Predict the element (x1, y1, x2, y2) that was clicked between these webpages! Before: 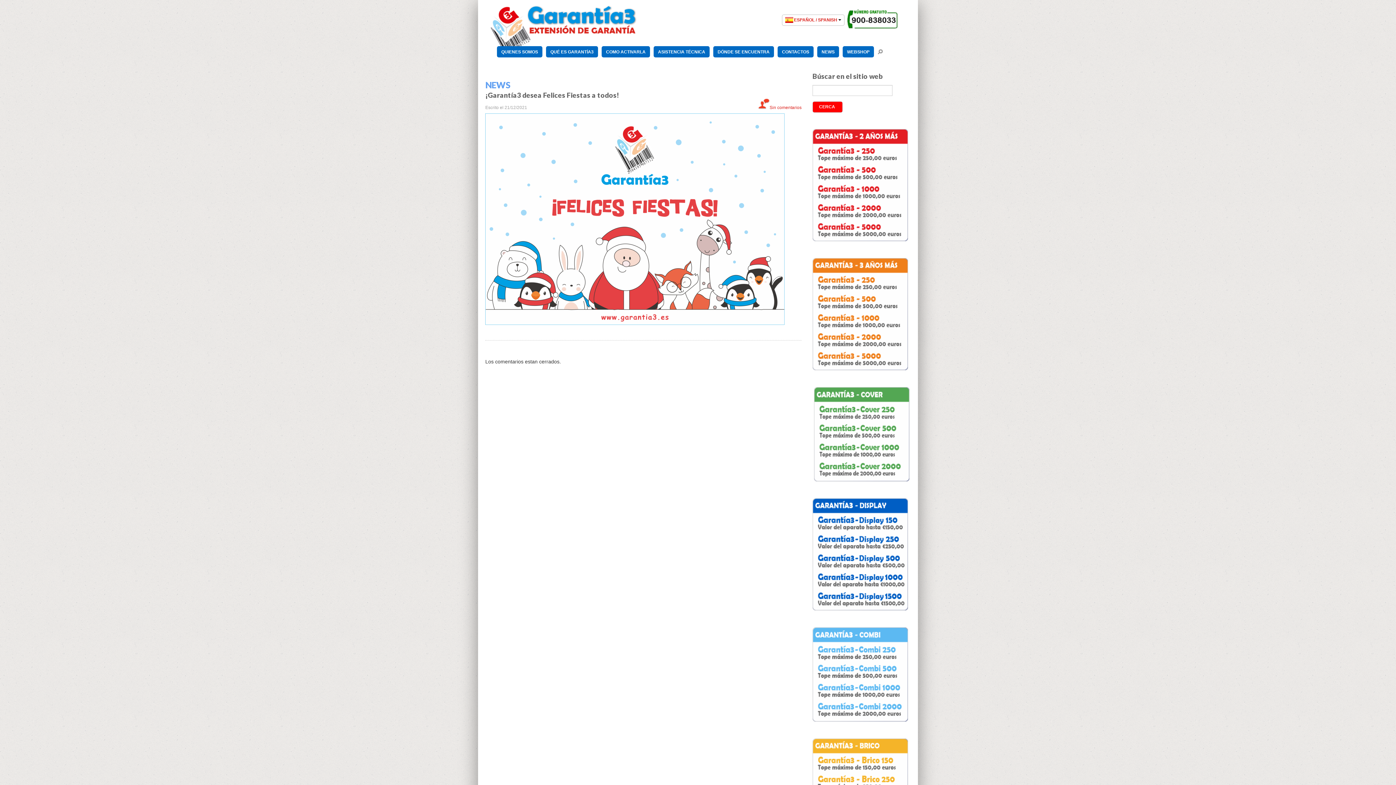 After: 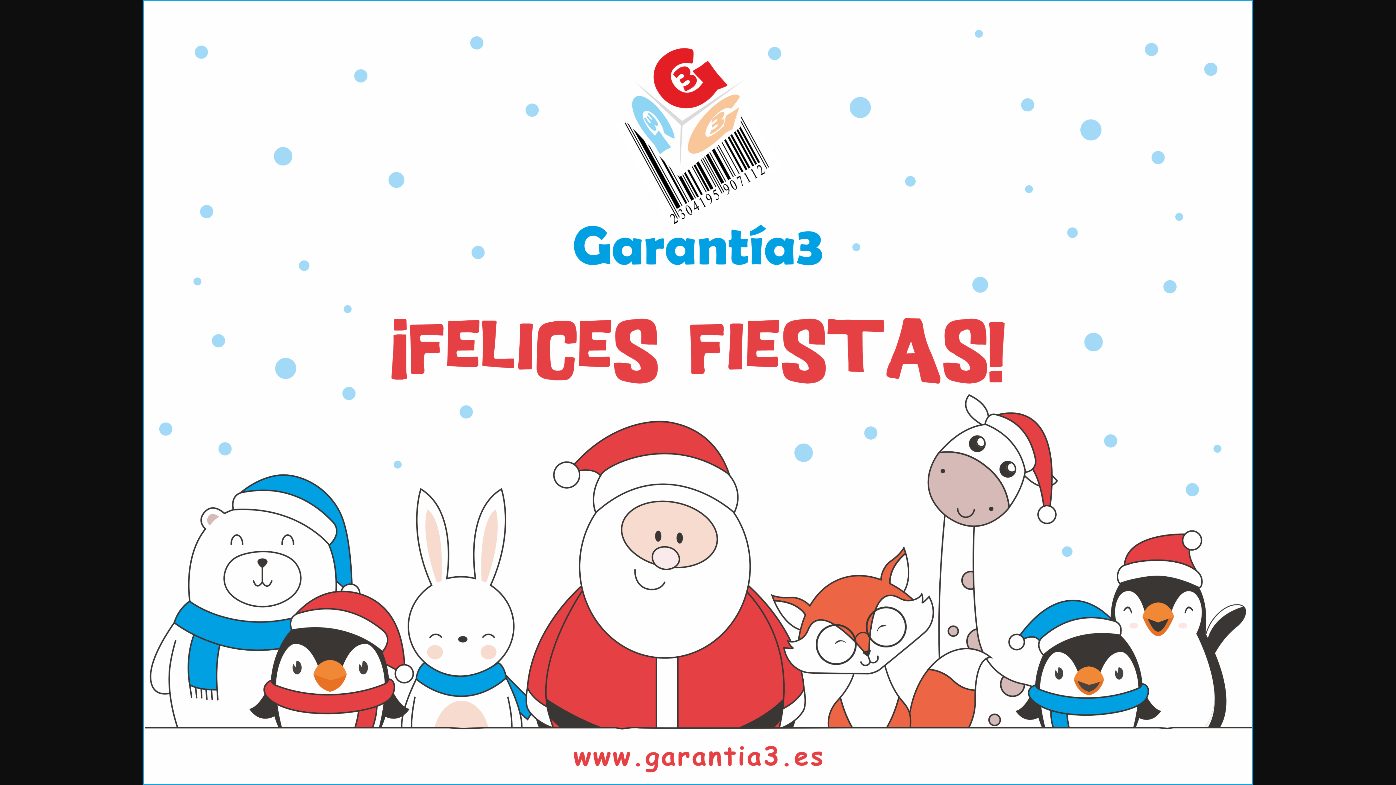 Action: bbox: (485, 216, 784, 221)